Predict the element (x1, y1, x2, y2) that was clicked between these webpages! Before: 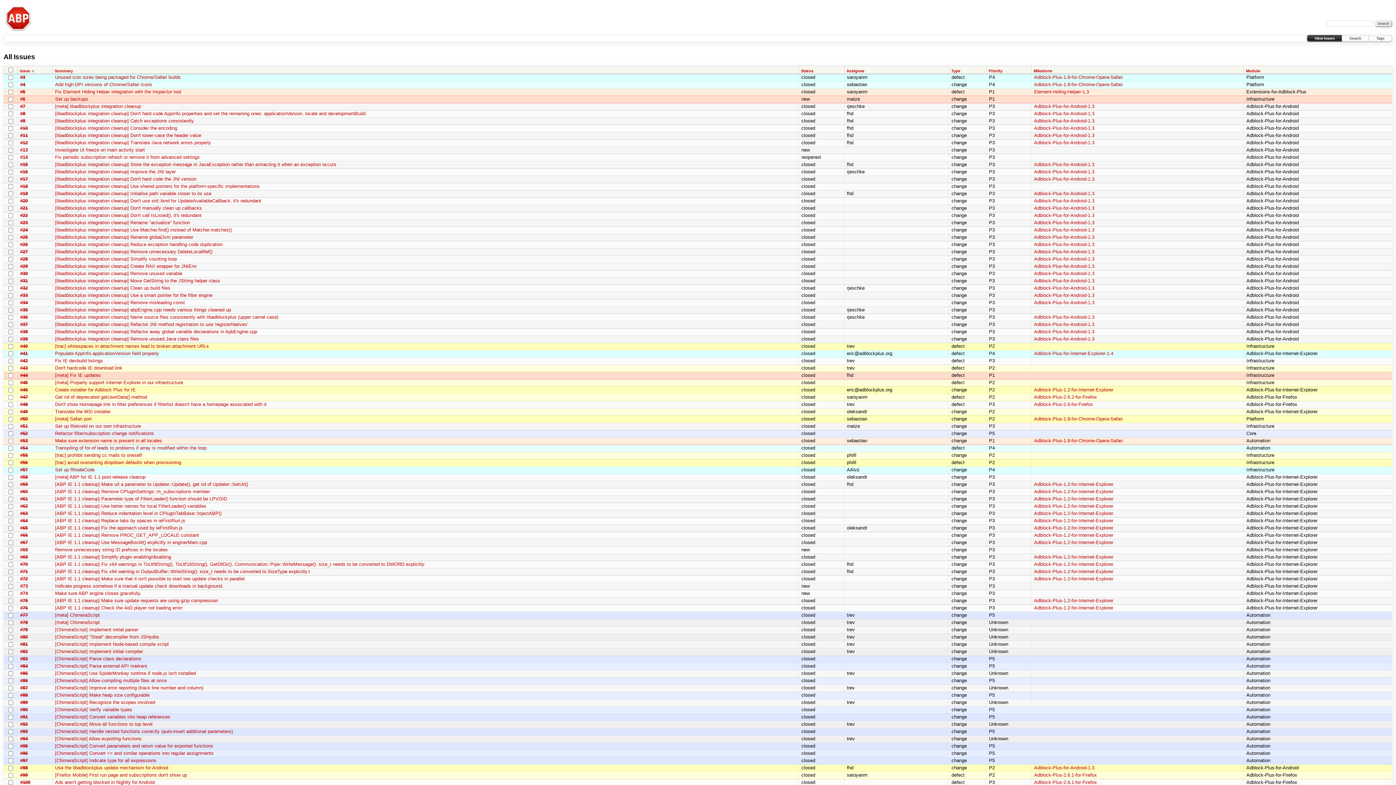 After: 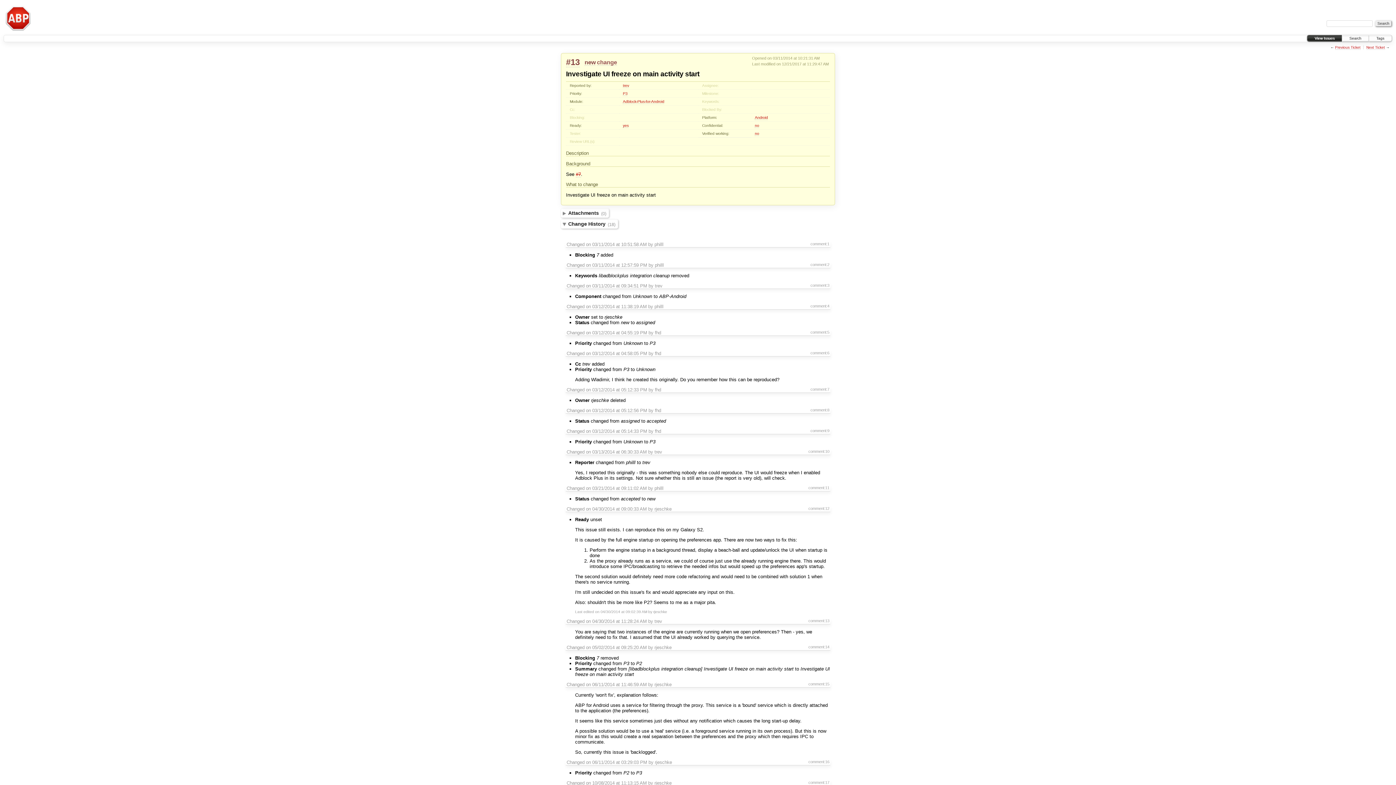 Action: label: #13 bbox: (20, 147, 27, 152)